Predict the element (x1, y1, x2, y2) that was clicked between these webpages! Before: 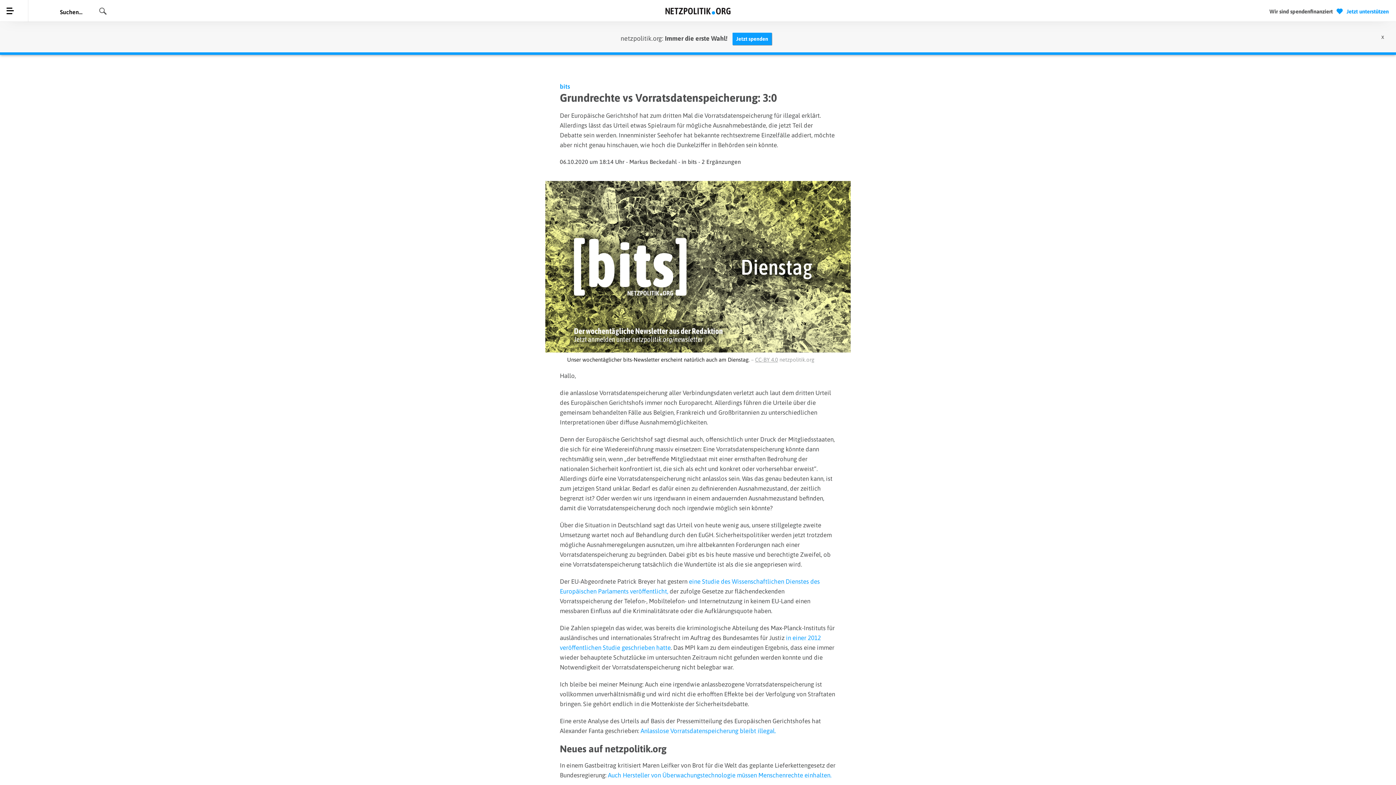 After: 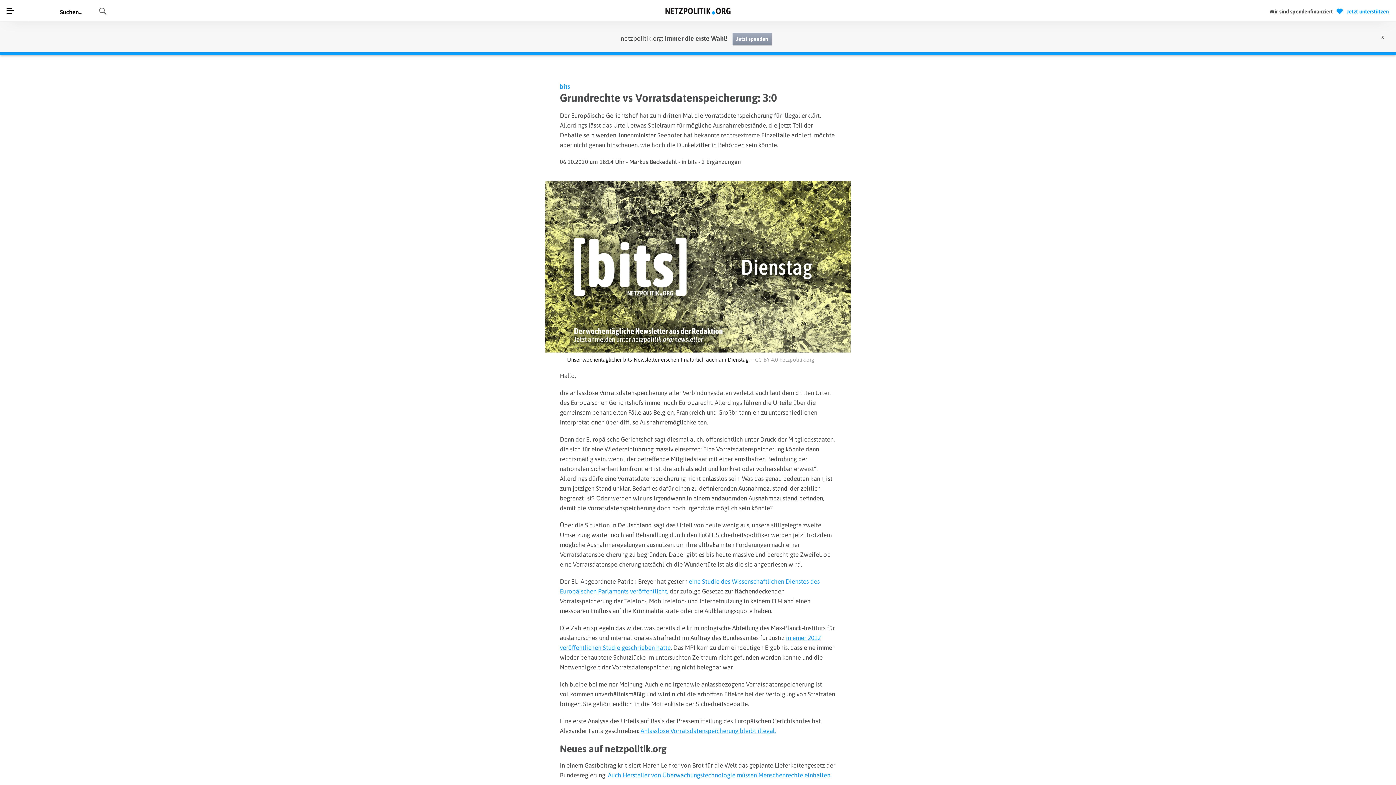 Action: bbox: (729, 34, 775, 42) label: Jetzt spenden